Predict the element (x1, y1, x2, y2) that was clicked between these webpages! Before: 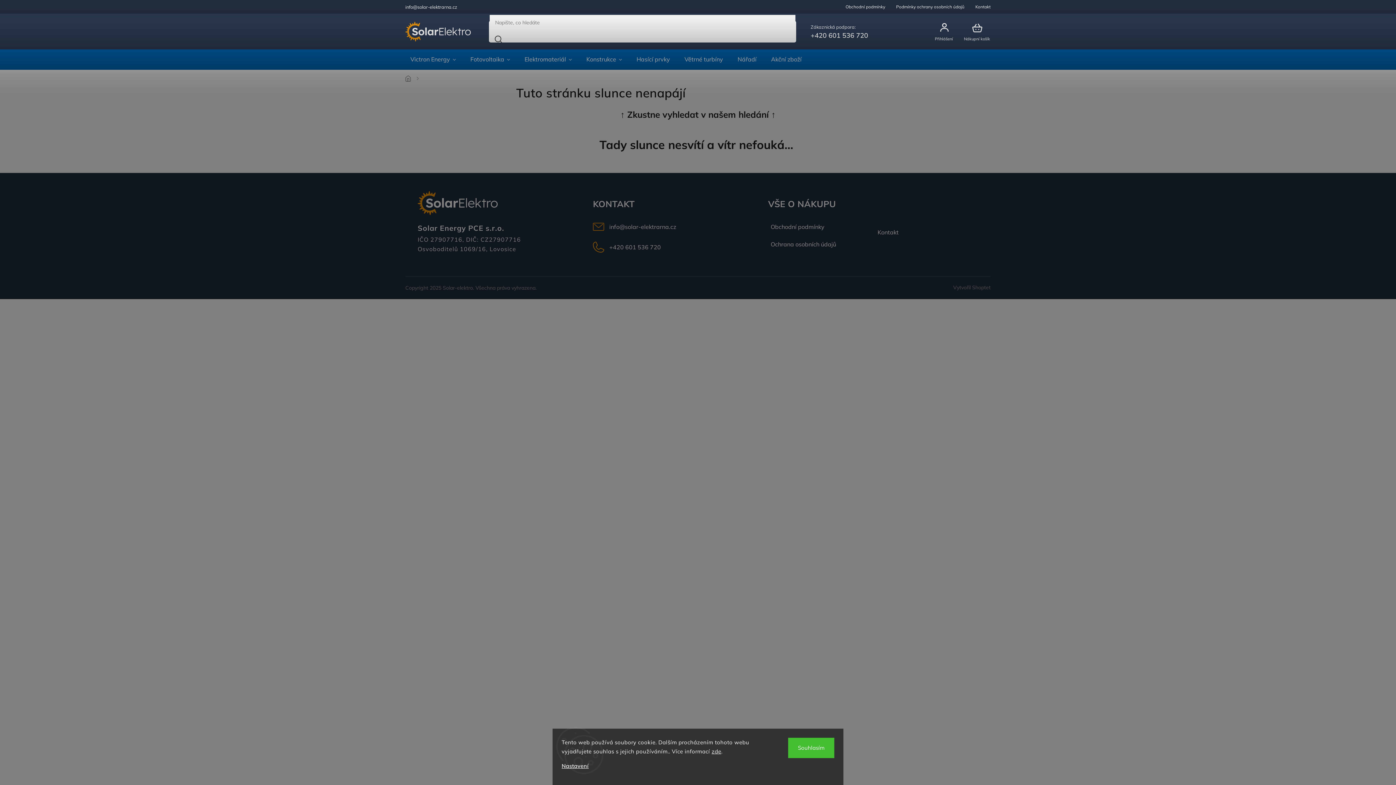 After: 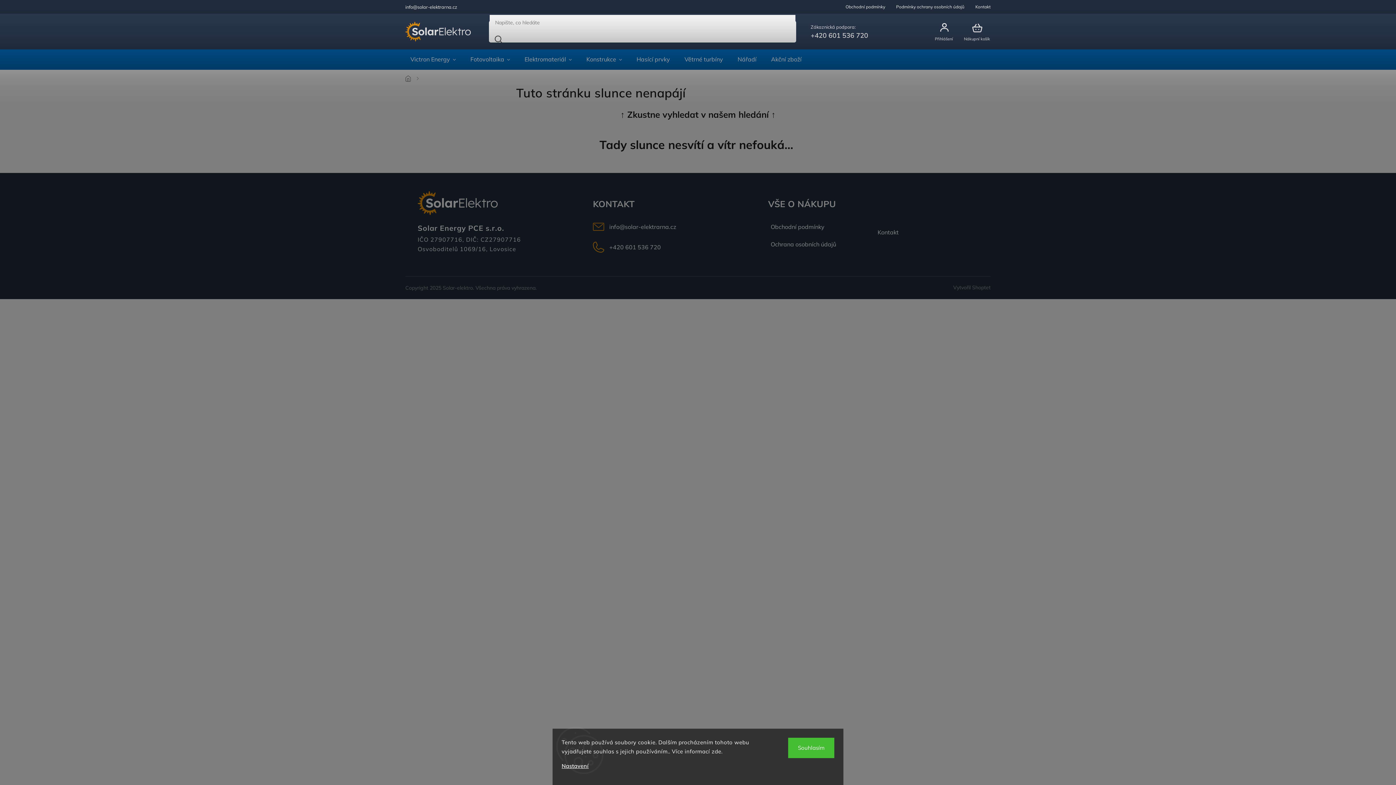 Action: label: zde bbox: (711, 748, 721, 755)